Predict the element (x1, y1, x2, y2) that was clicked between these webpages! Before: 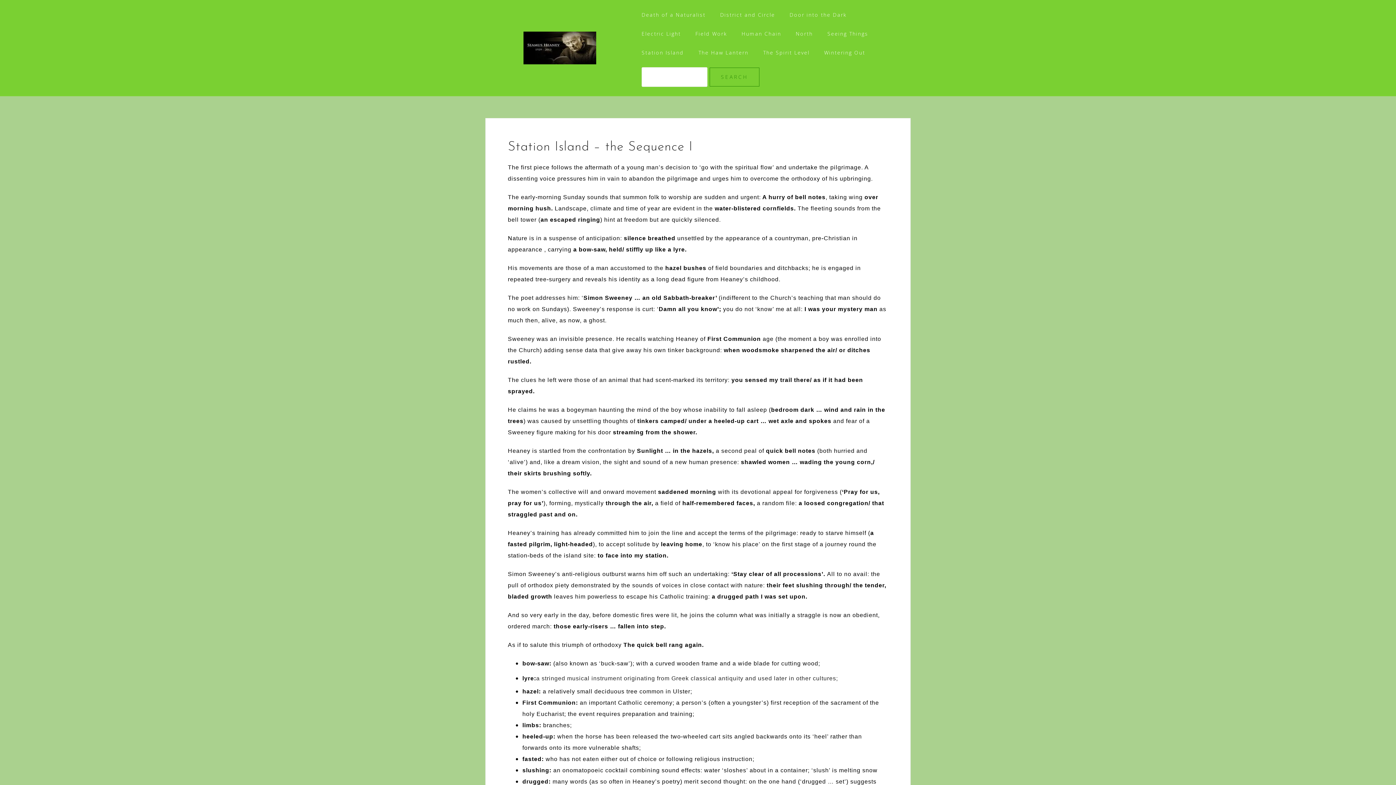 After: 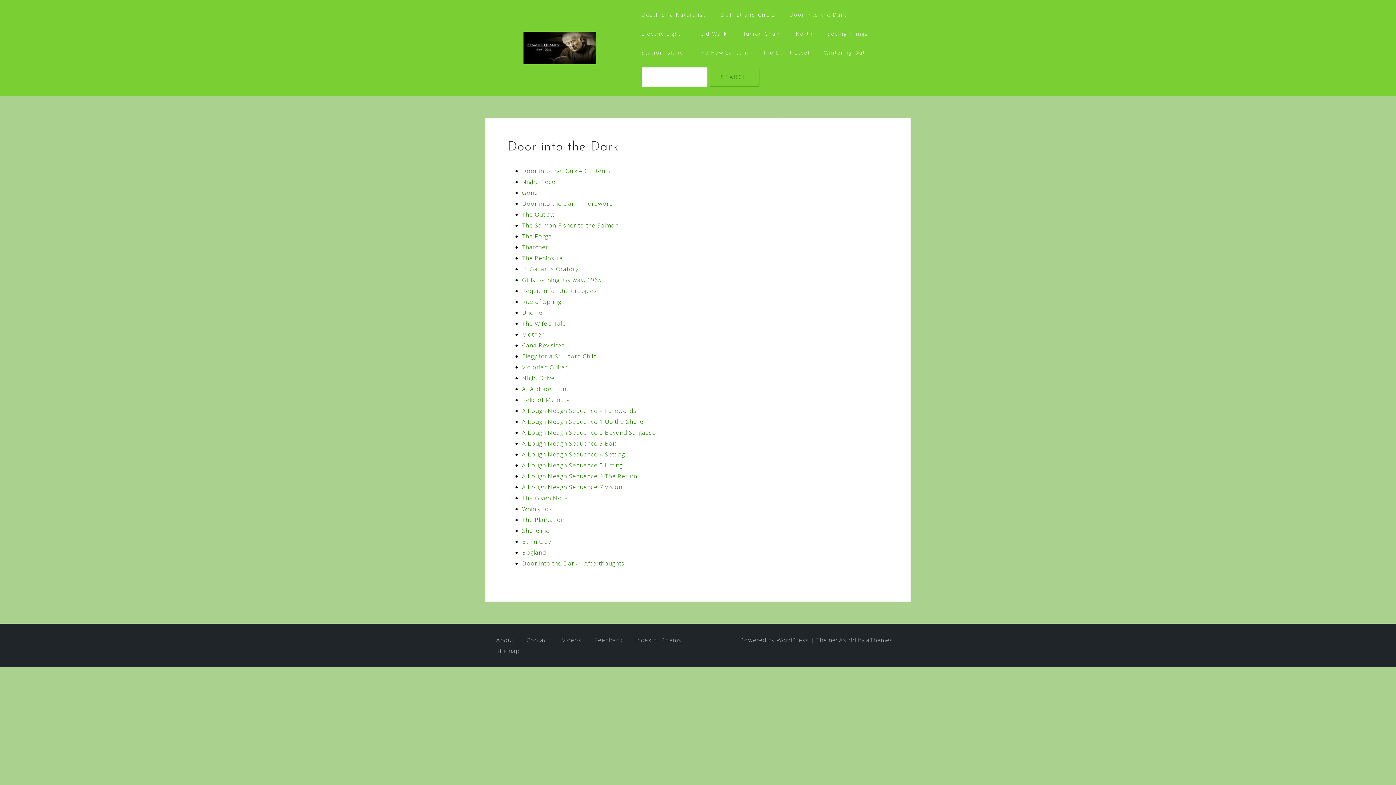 Action: bbox: (789, 9, 846, 20) label: Door into the Dark